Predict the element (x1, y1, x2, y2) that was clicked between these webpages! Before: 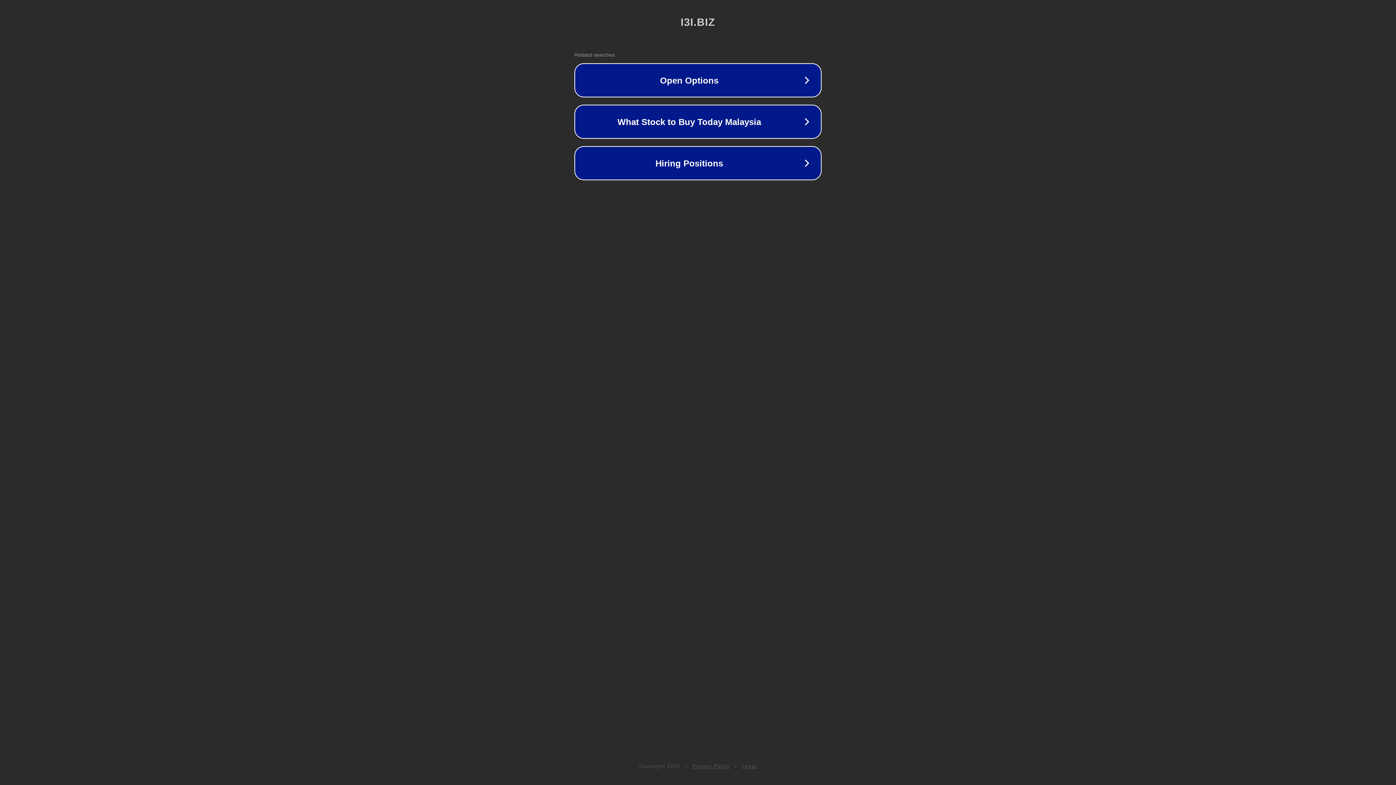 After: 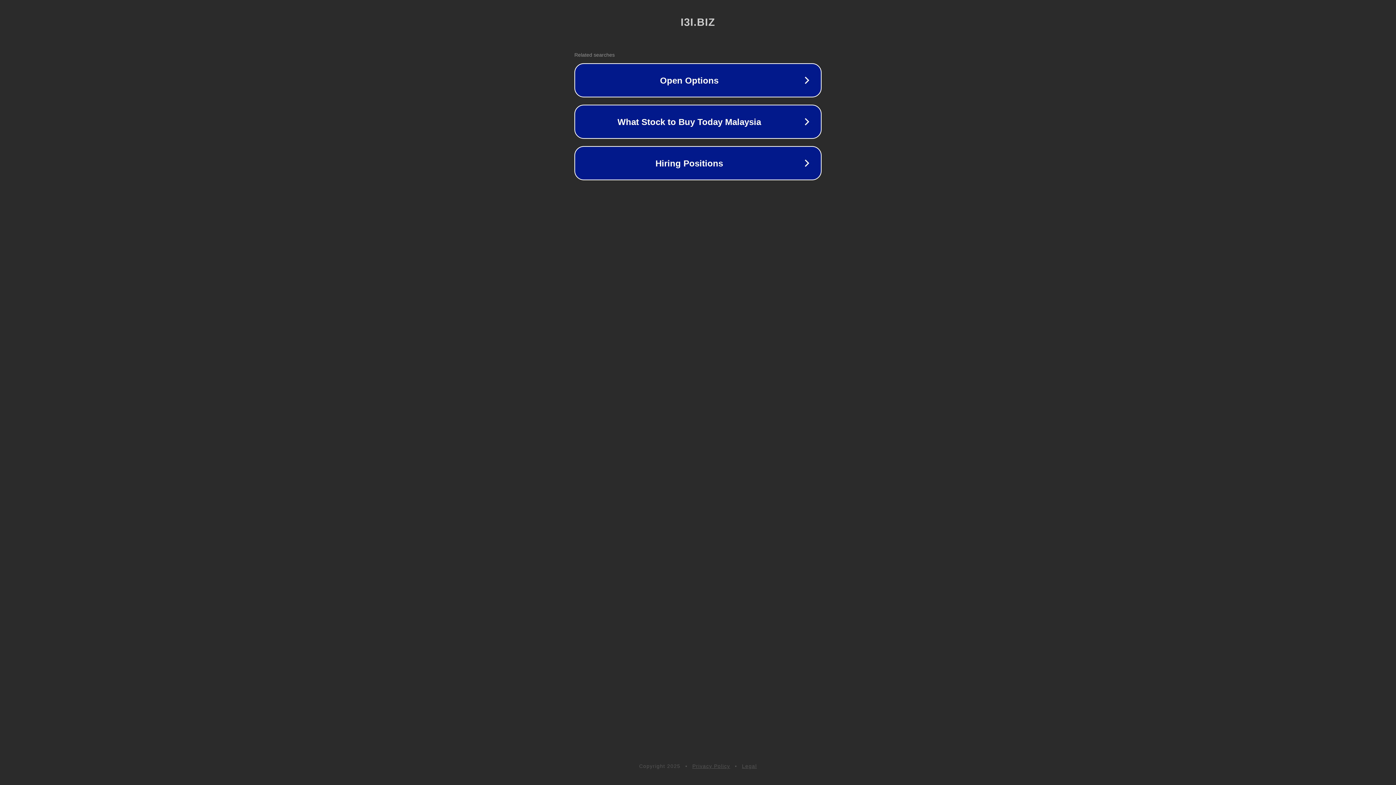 Action: label: Legal bbox: (742, 763, 757, 769)